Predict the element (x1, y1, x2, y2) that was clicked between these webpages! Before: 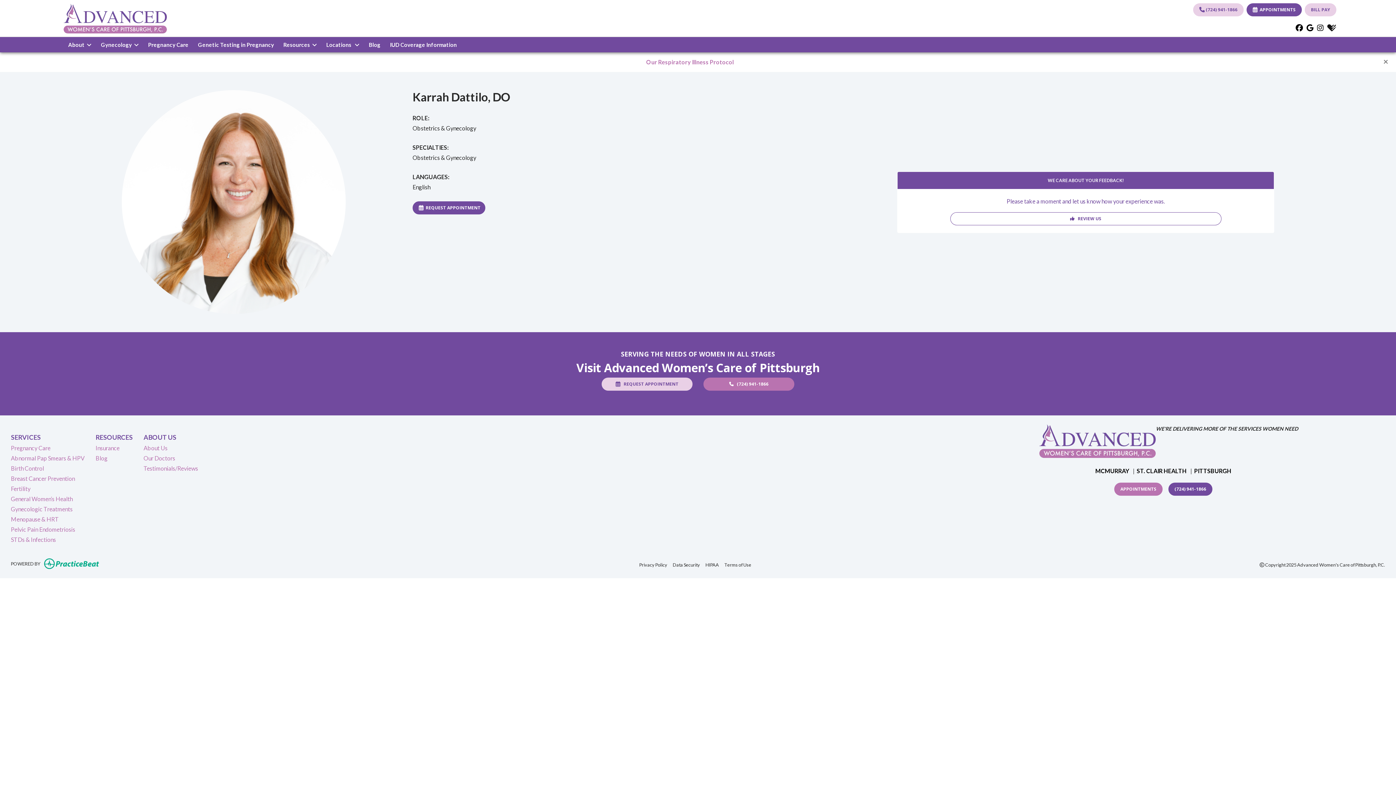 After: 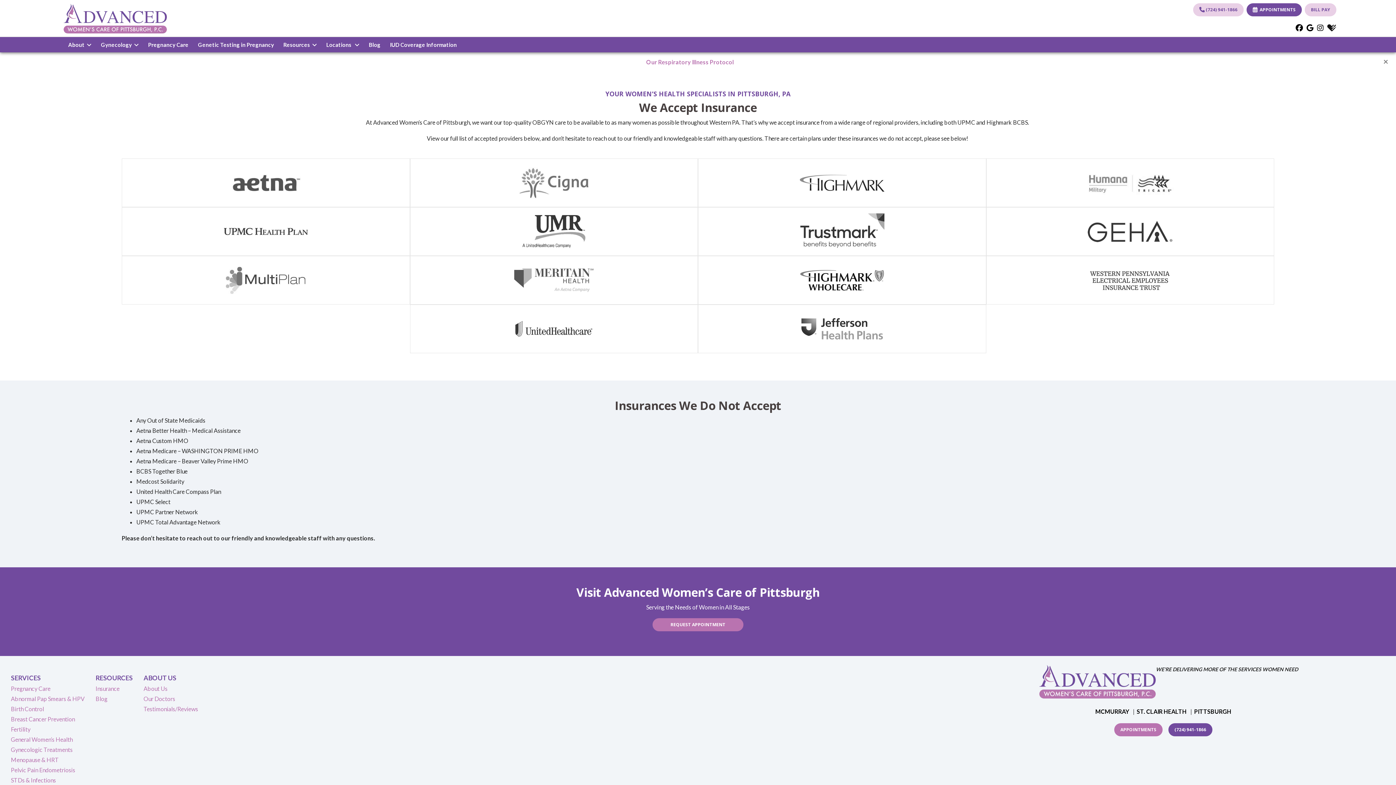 Action: bbox: (95, 444, 119, 451) label: Insurance